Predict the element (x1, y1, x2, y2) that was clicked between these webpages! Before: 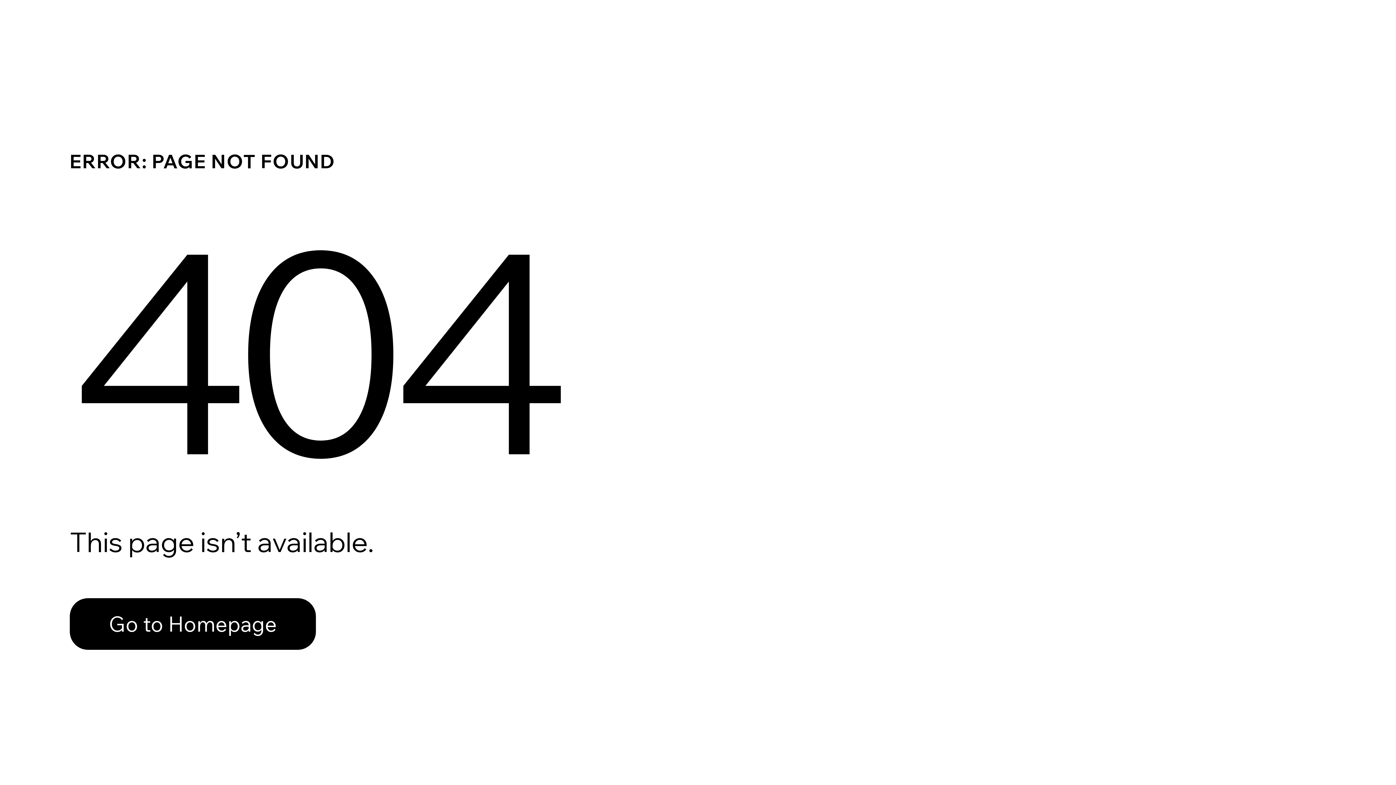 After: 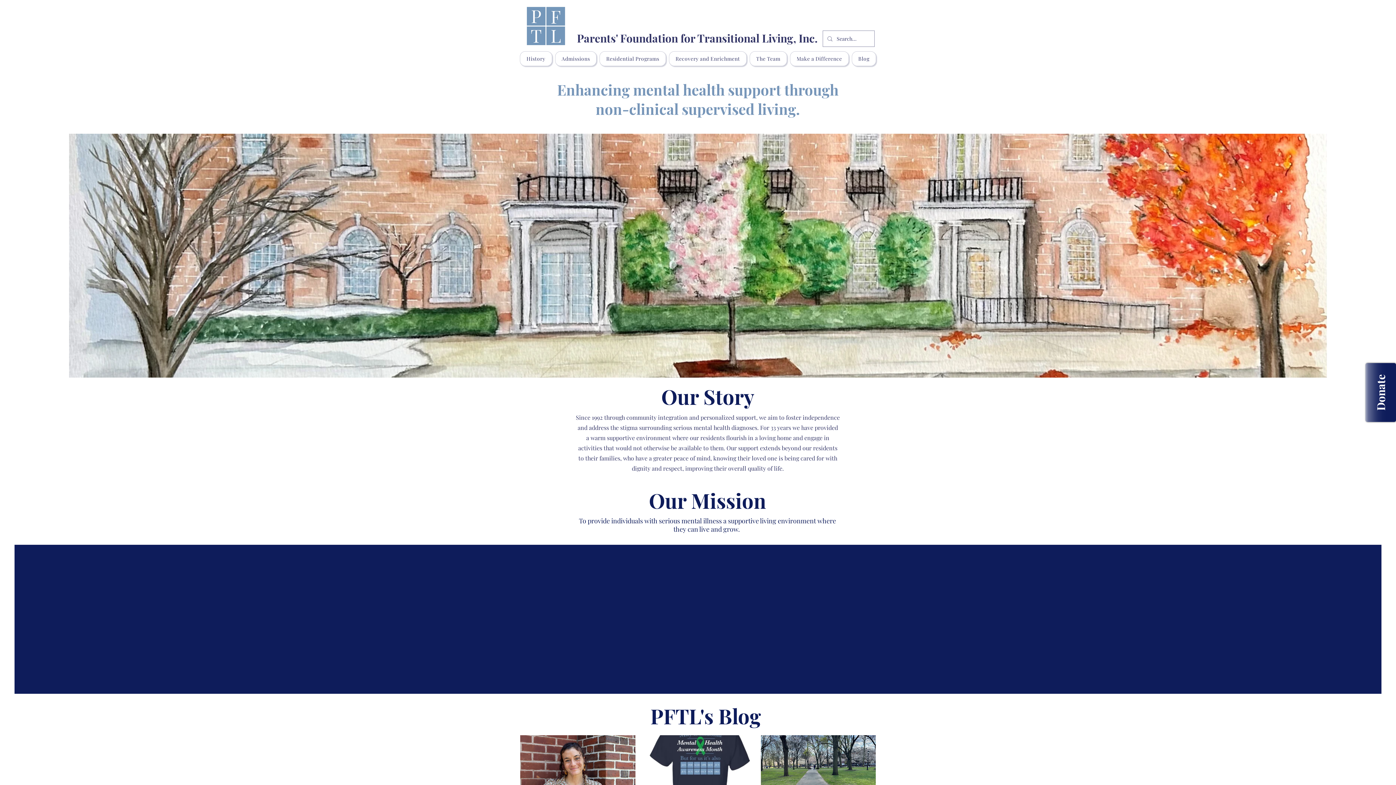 Action: label: Go to Homepage bbox: (69, 598, 316, 650)